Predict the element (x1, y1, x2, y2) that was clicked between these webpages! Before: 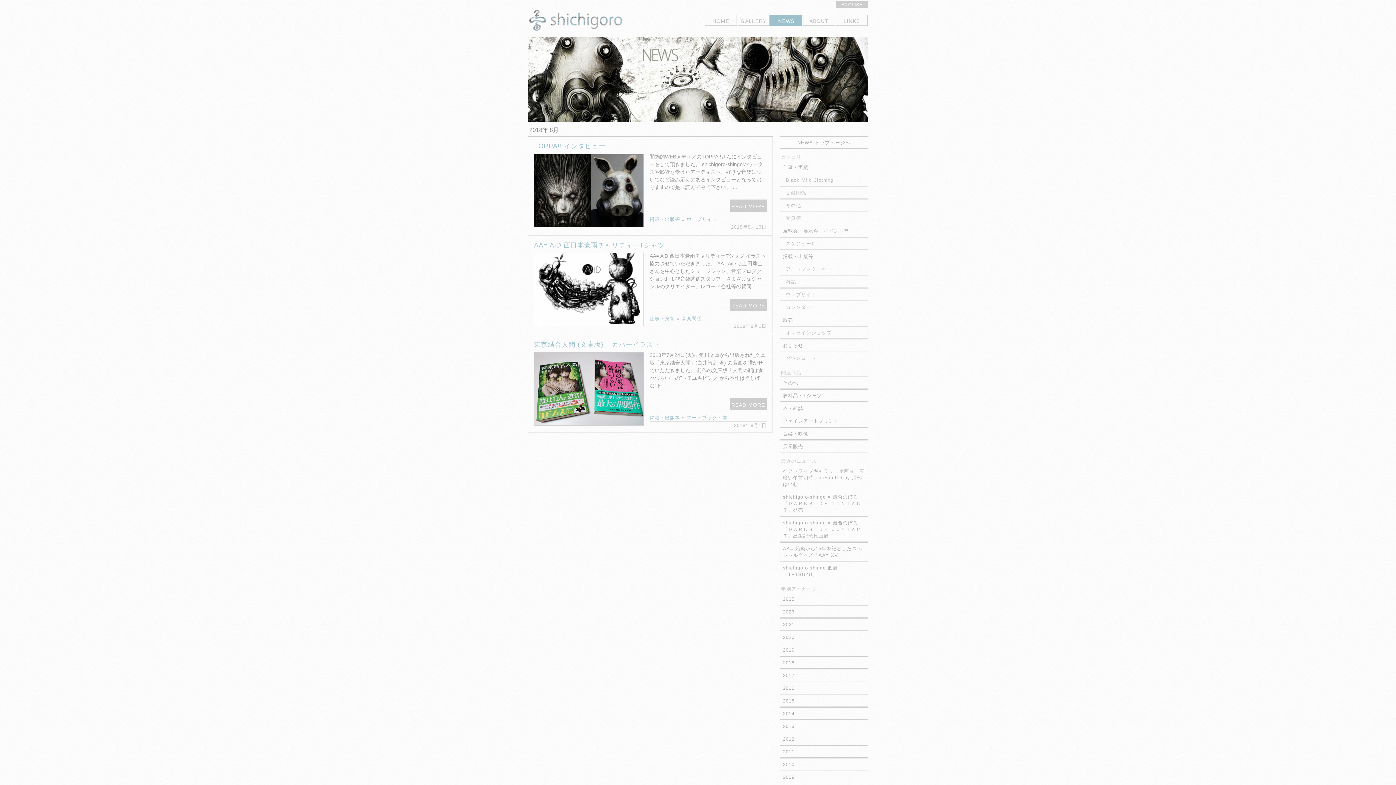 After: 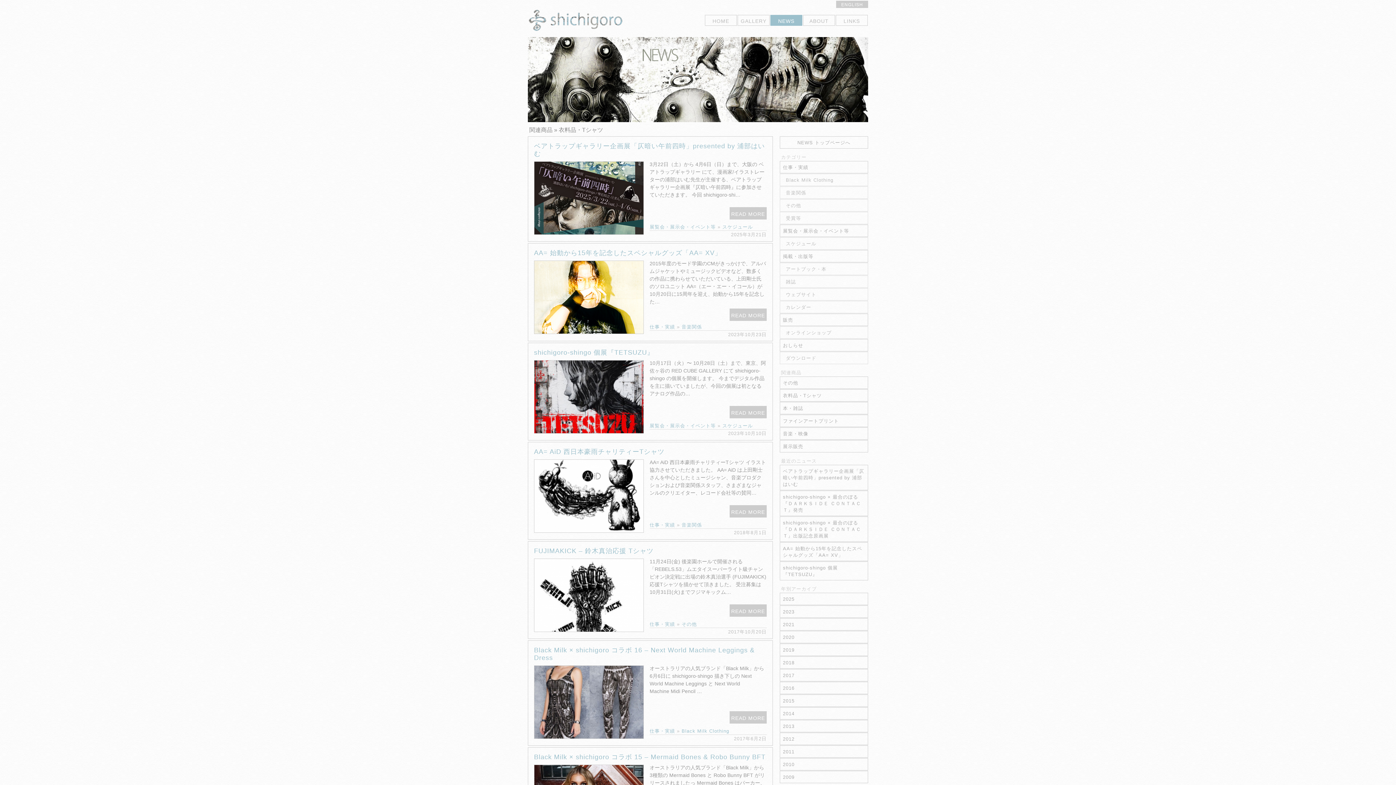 Action: label: 衣料品・Tシャツ bbox: (779, 389, 868, 401)